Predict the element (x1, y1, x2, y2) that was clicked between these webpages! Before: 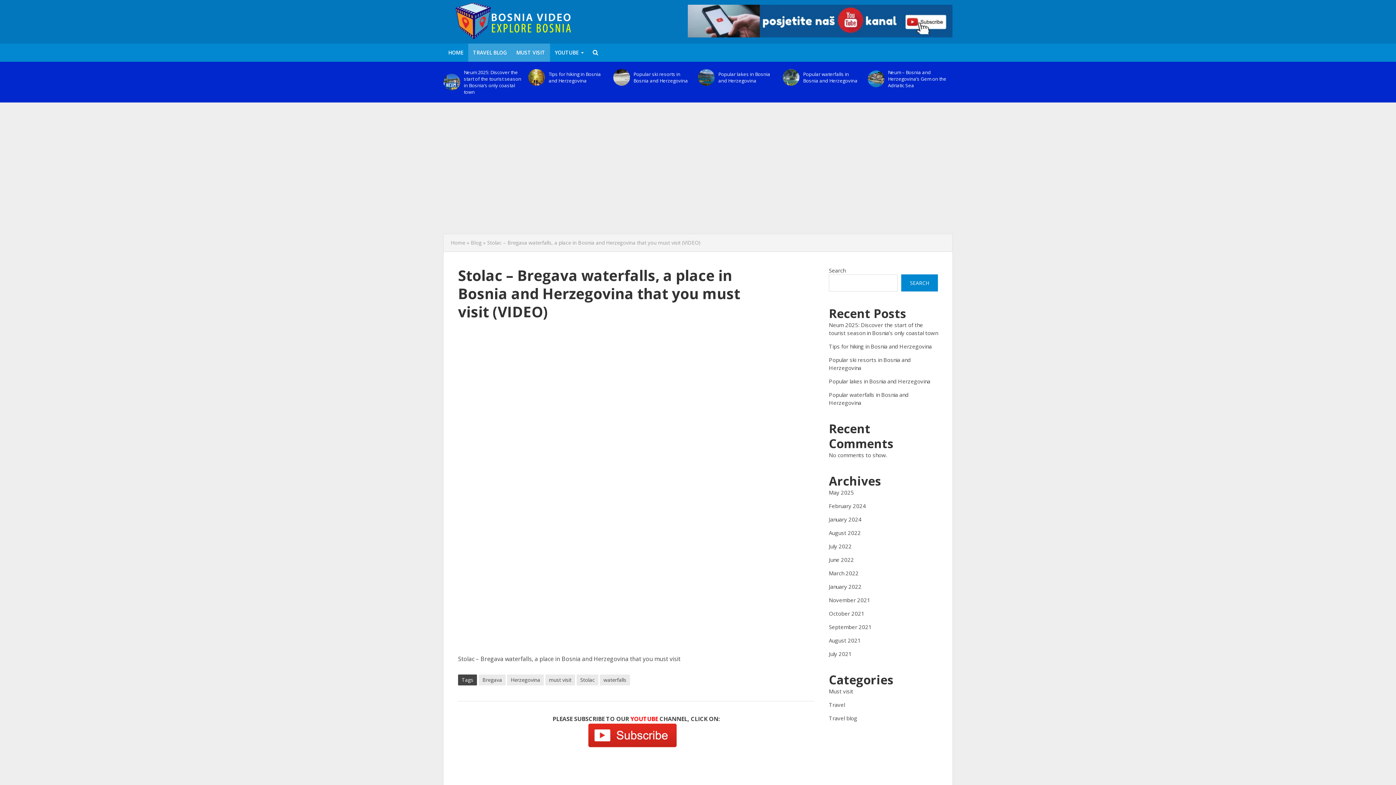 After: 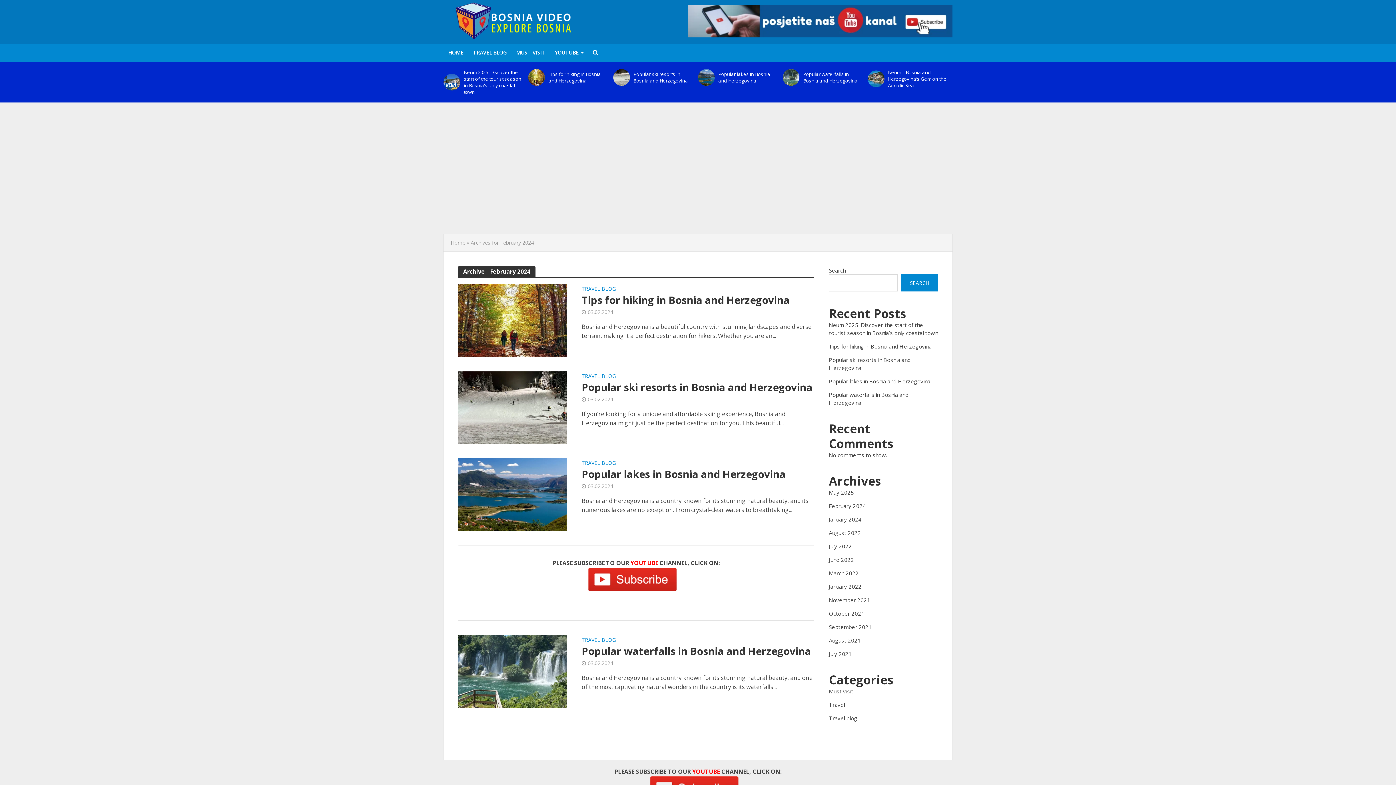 Action: bbox: (829, 502, 866, 509) label: February 2024